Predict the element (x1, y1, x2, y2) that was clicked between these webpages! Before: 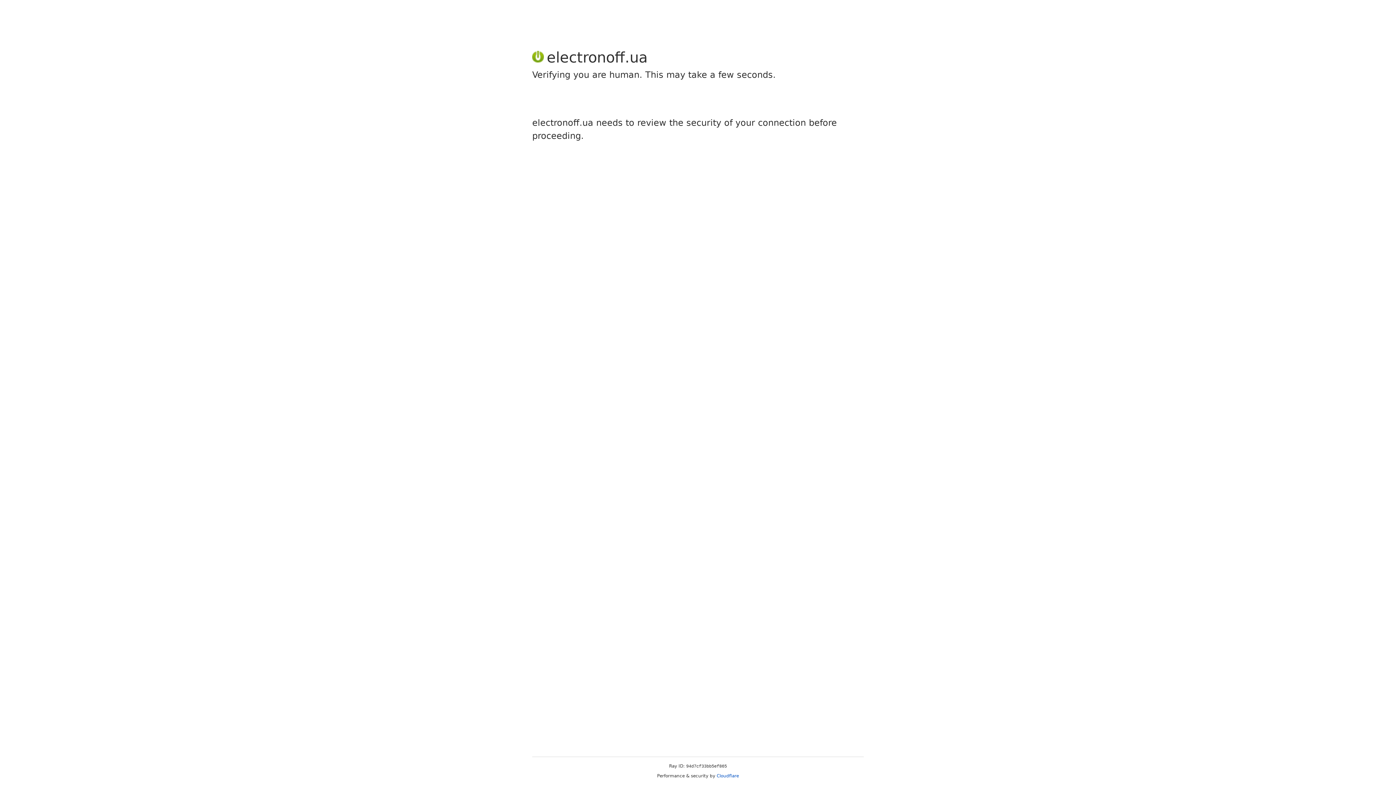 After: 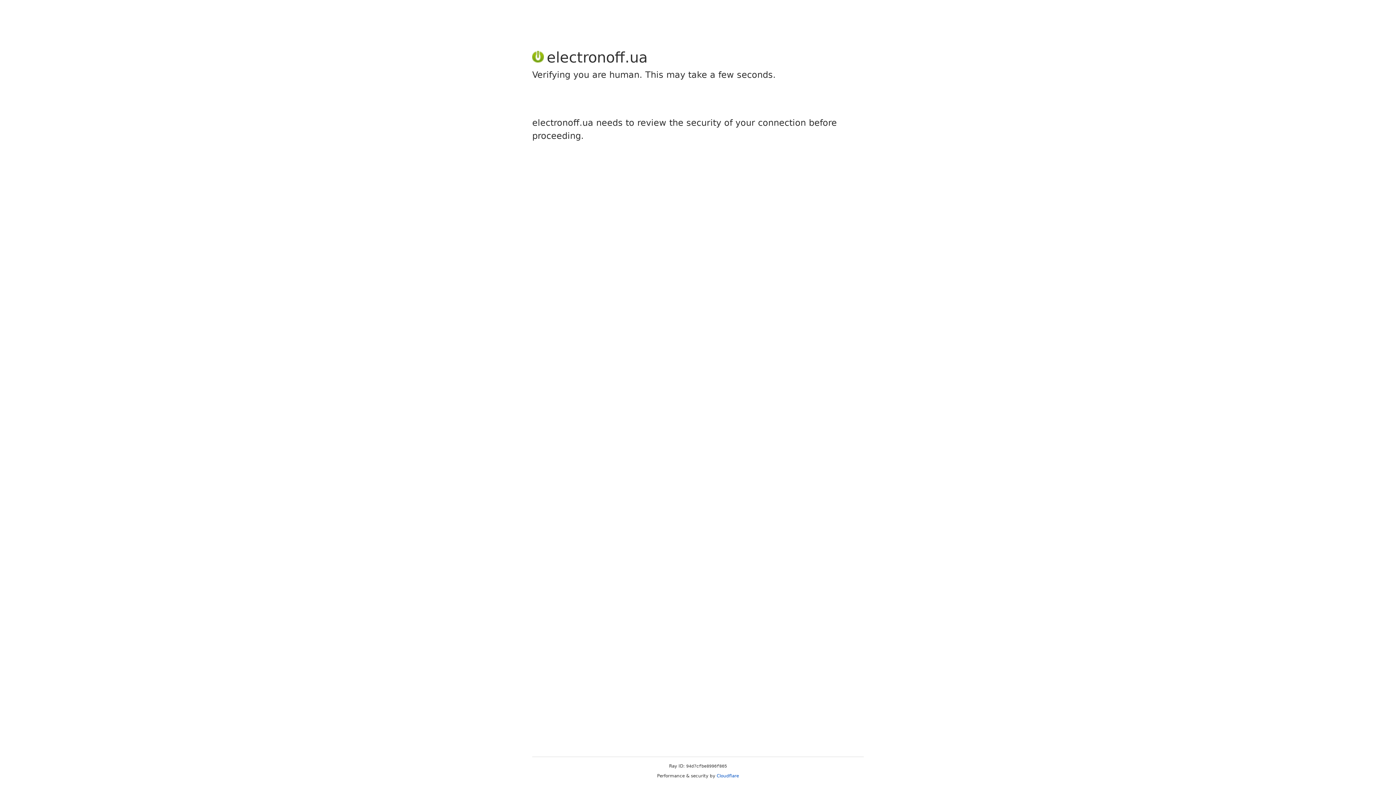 Action: label: Cloudflare bbox: (716, 773, 739, 778)